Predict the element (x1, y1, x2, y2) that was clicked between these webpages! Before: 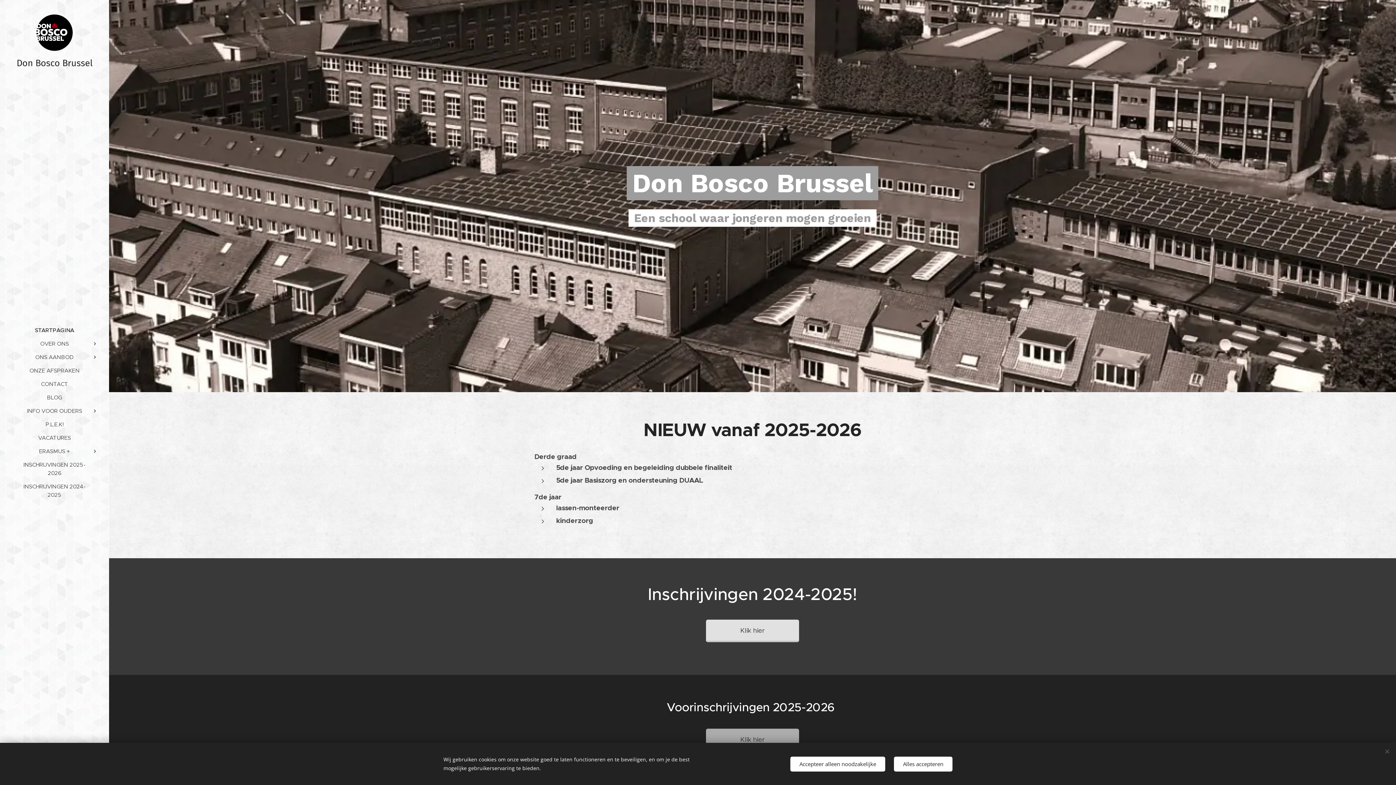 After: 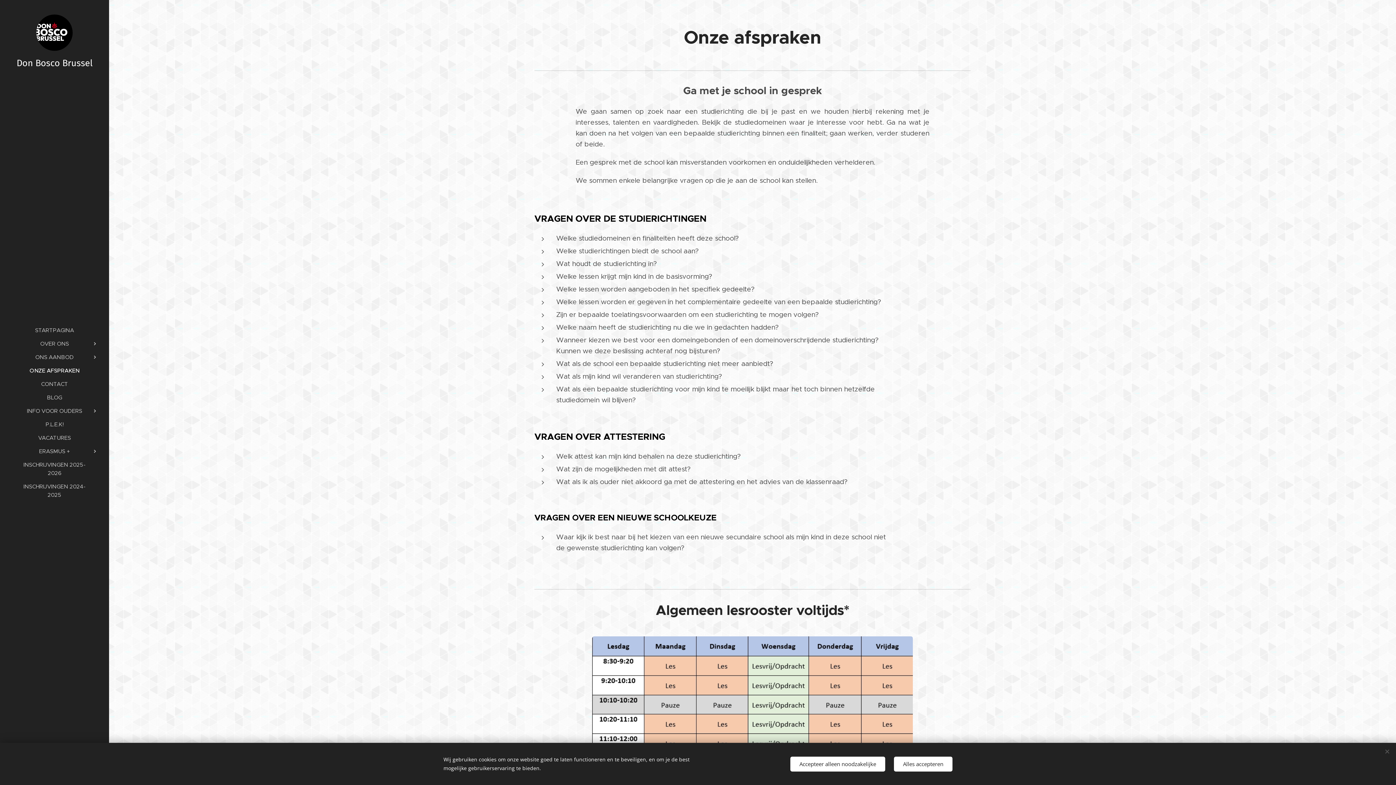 Action: bbox: (2, 366, 106, 374) label: ONZE AFSPRAKEN